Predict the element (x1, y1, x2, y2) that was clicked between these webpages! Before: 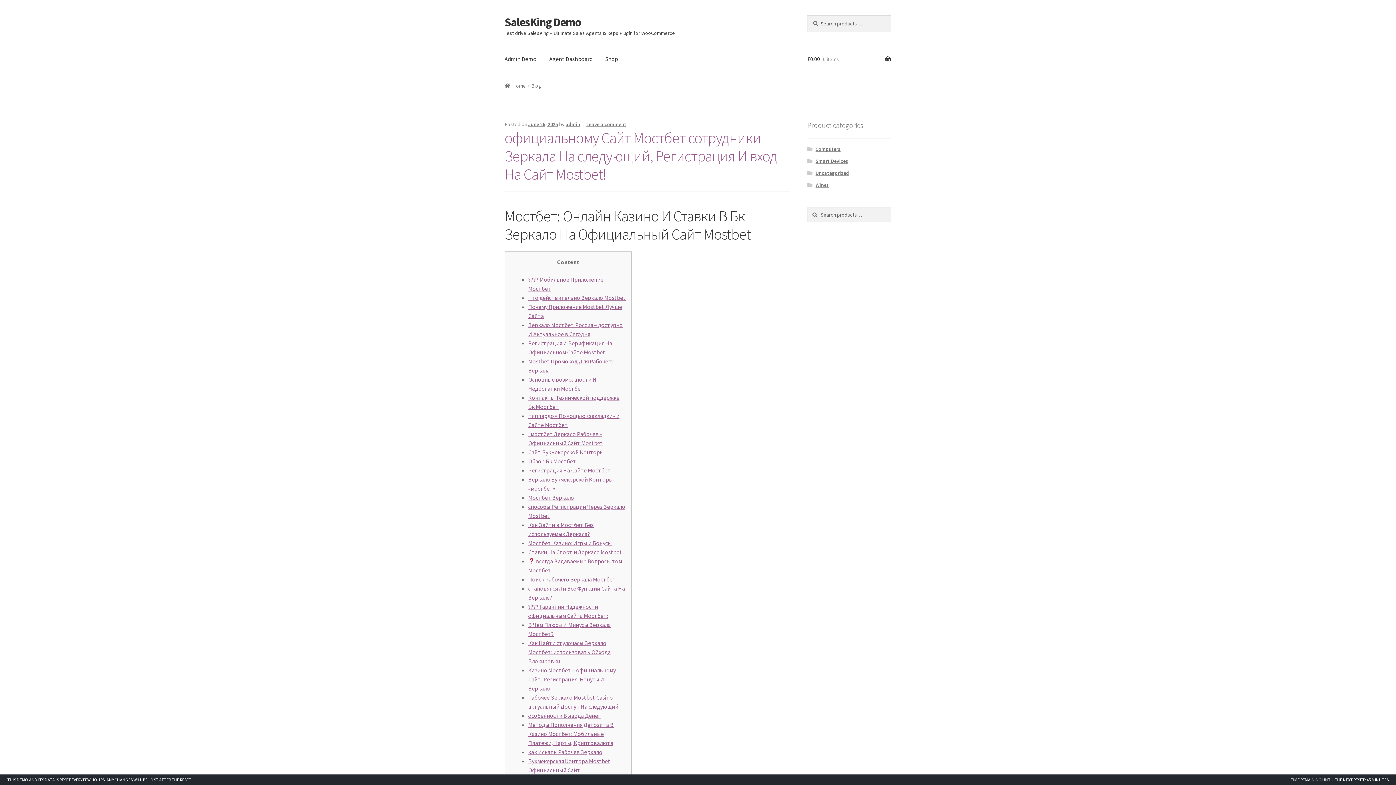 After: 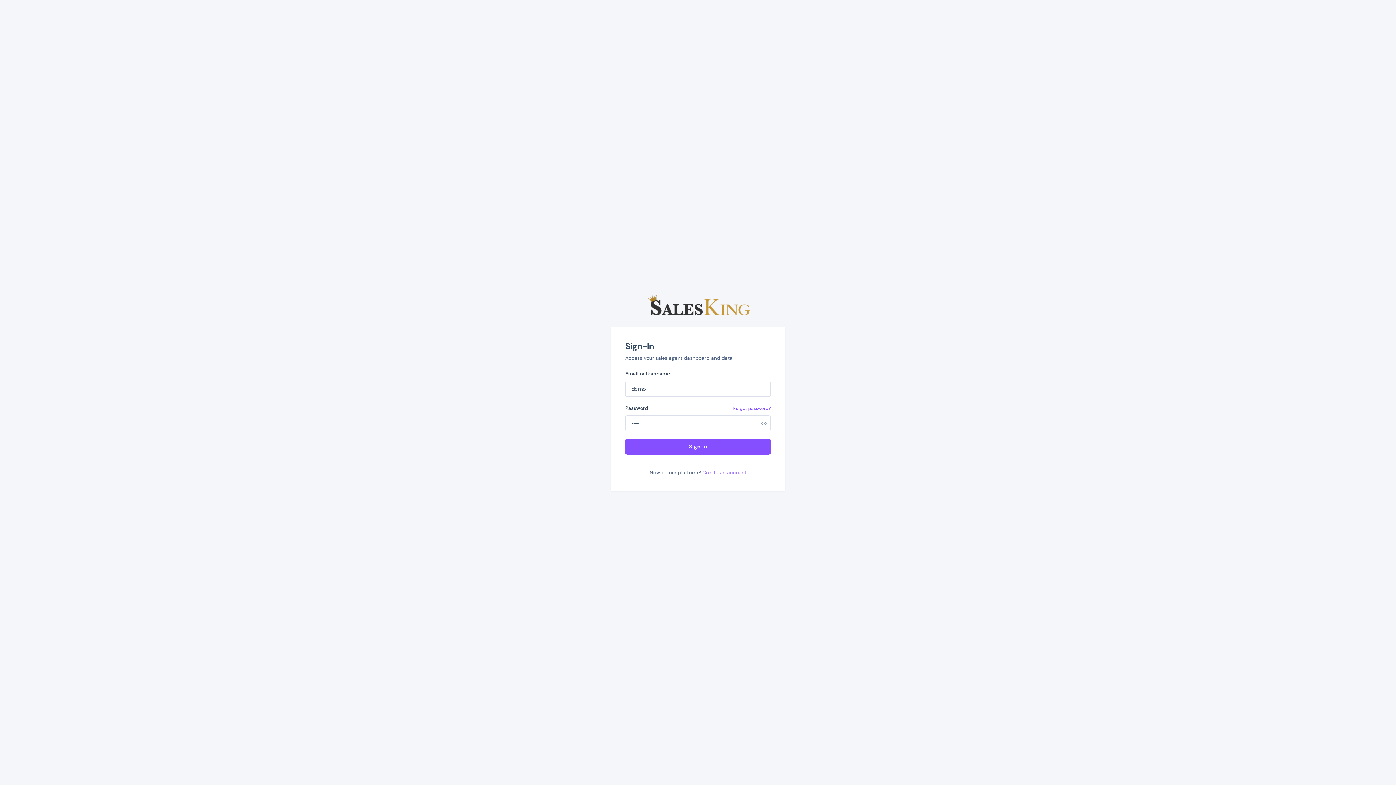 Action: bbox: (543, 45, 598, 73) label: Agent Dashboard